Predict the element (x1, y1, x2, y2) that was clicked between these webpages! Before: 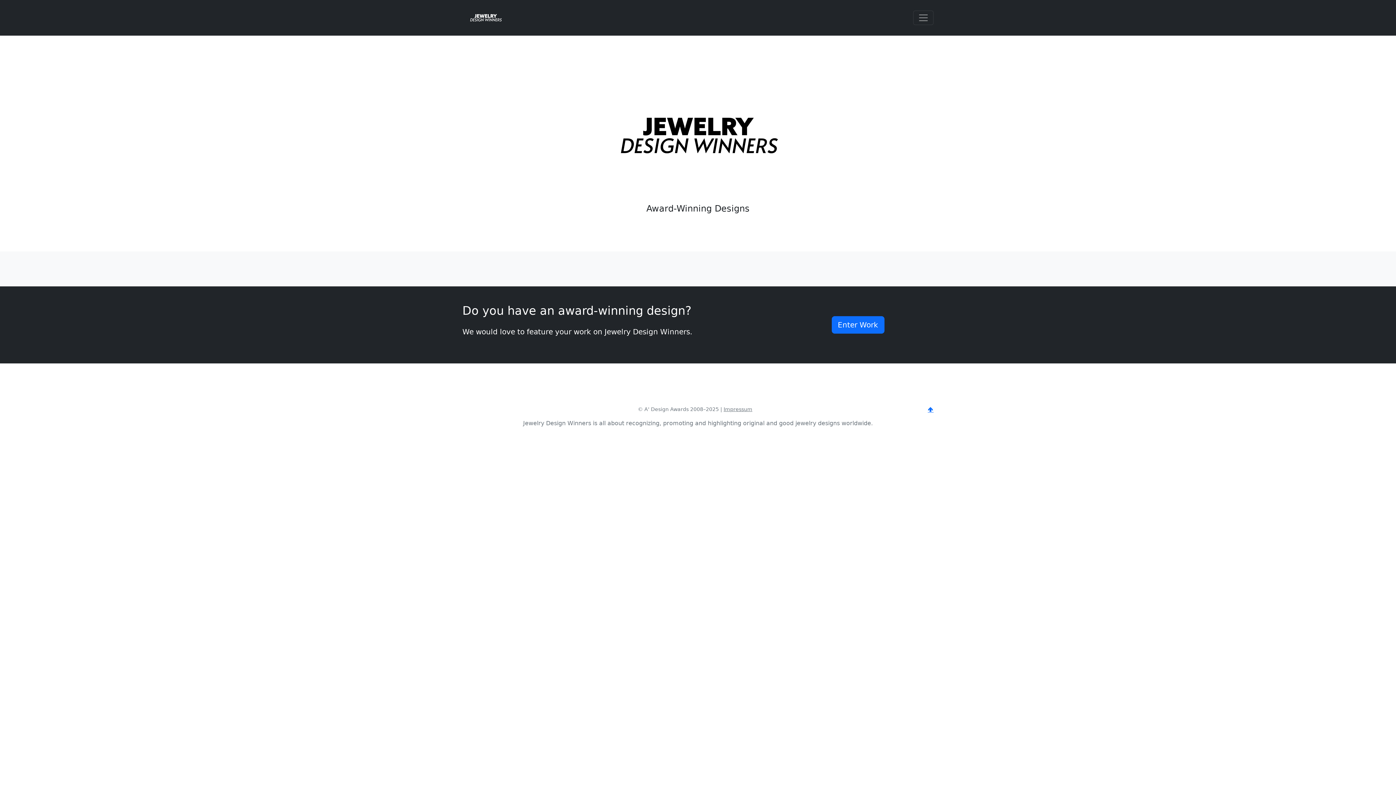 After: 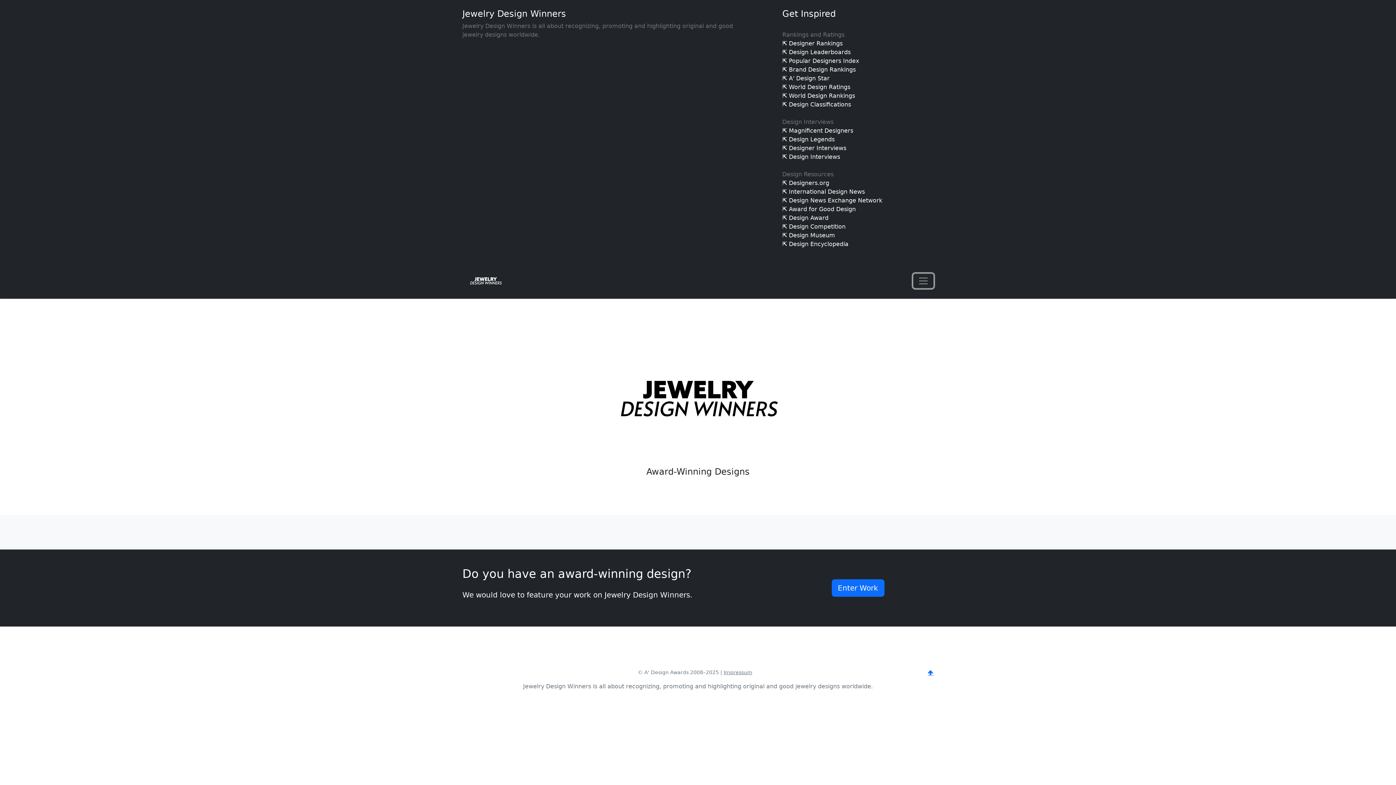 Action: bbox: (913, 10, 933, 25) label: Toggle navigation